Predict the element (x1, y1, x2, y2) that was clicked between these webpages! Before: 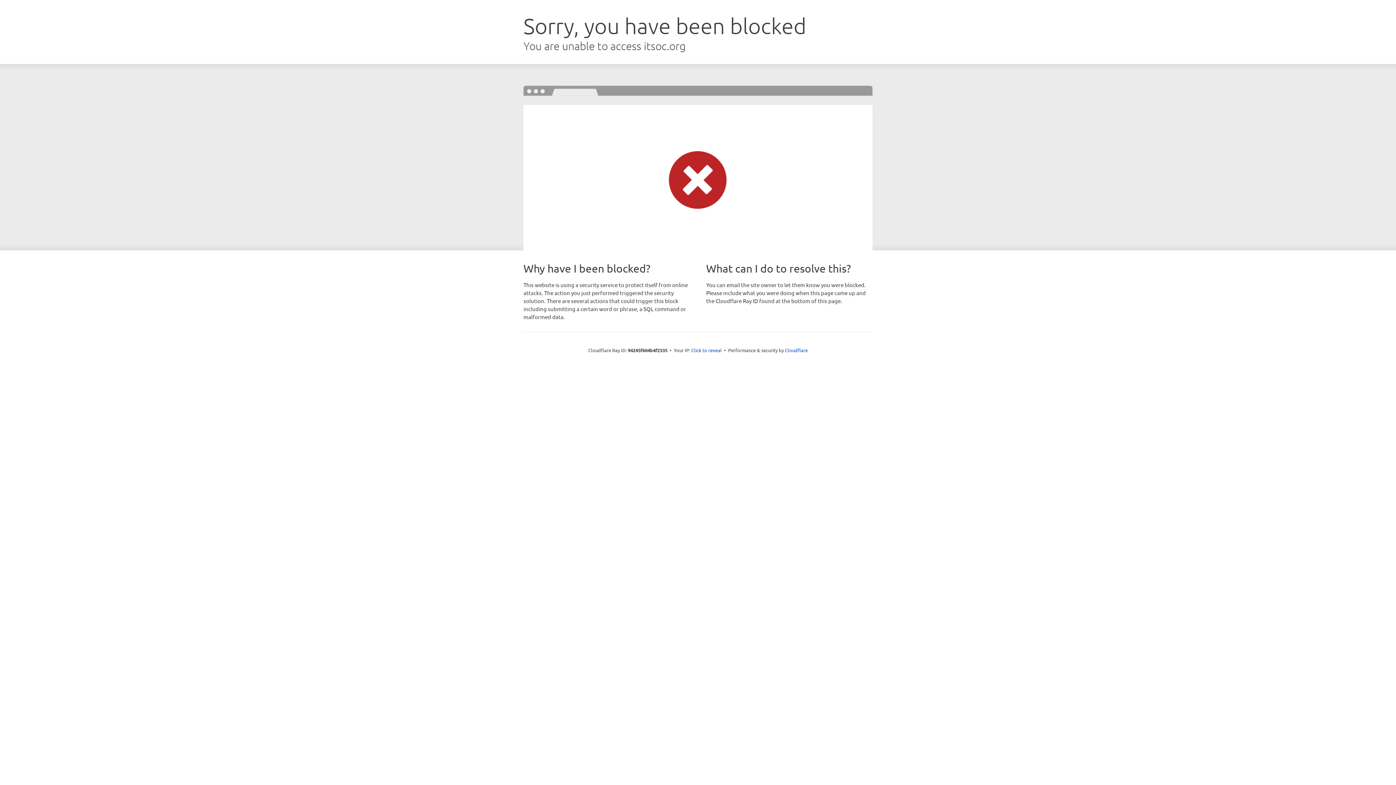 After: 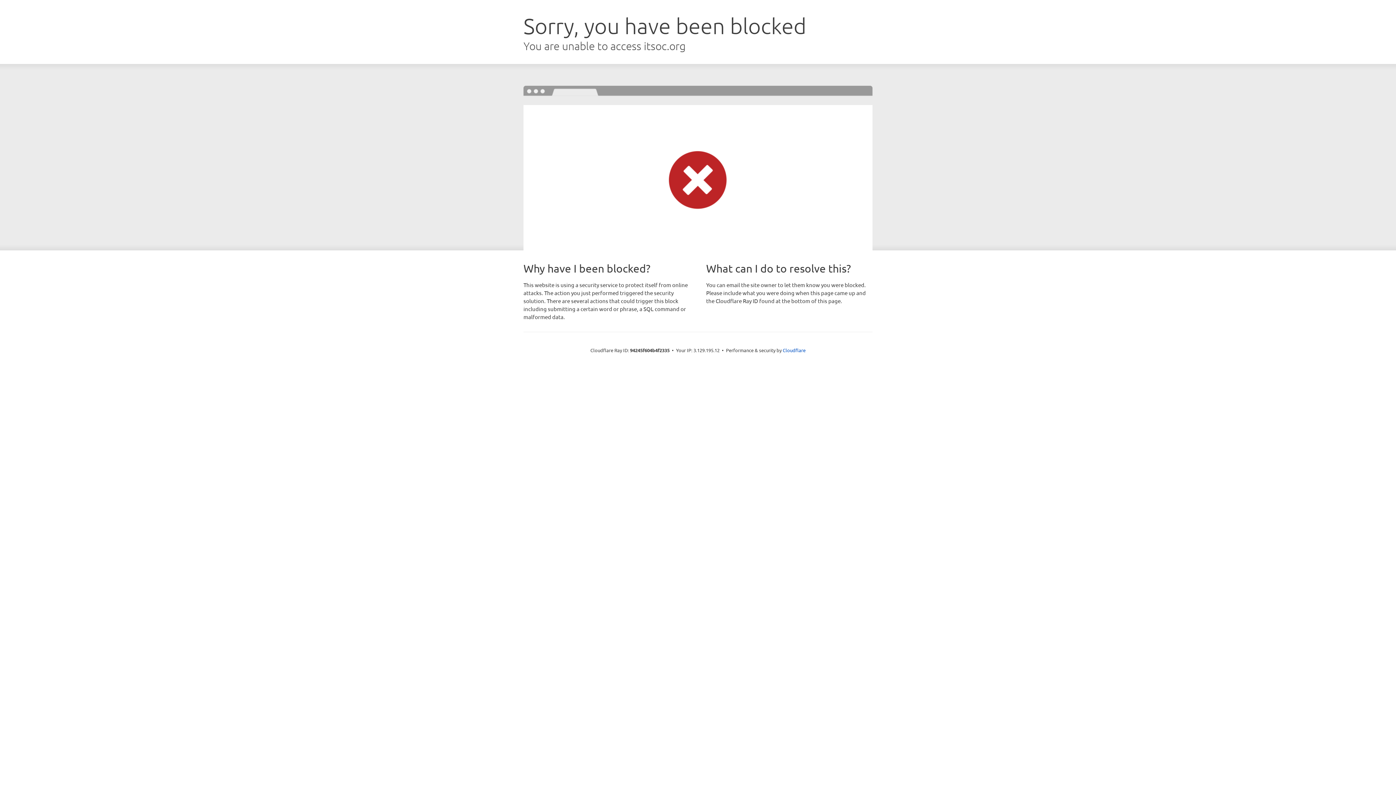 Action: label: Click to reveal bbox: (691, 346, 722, 353)